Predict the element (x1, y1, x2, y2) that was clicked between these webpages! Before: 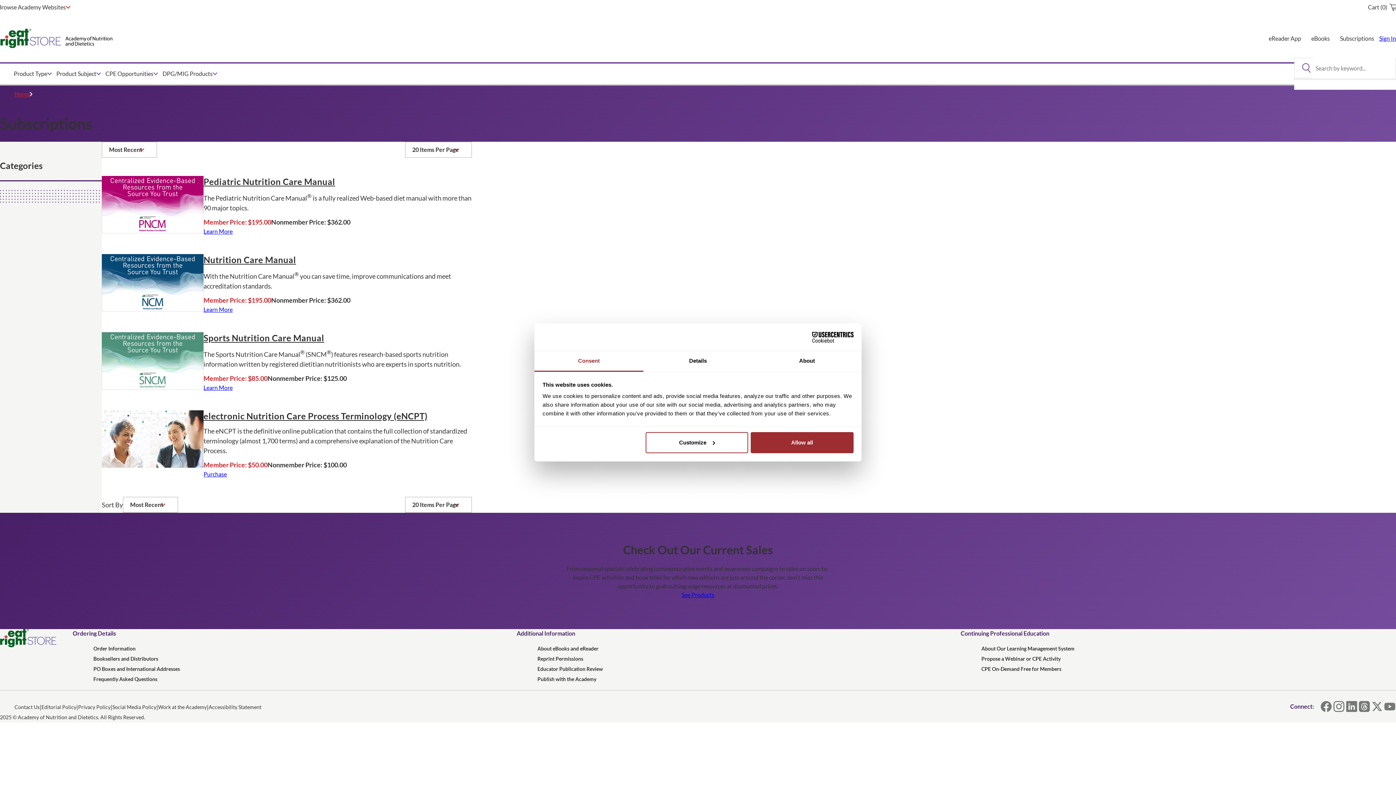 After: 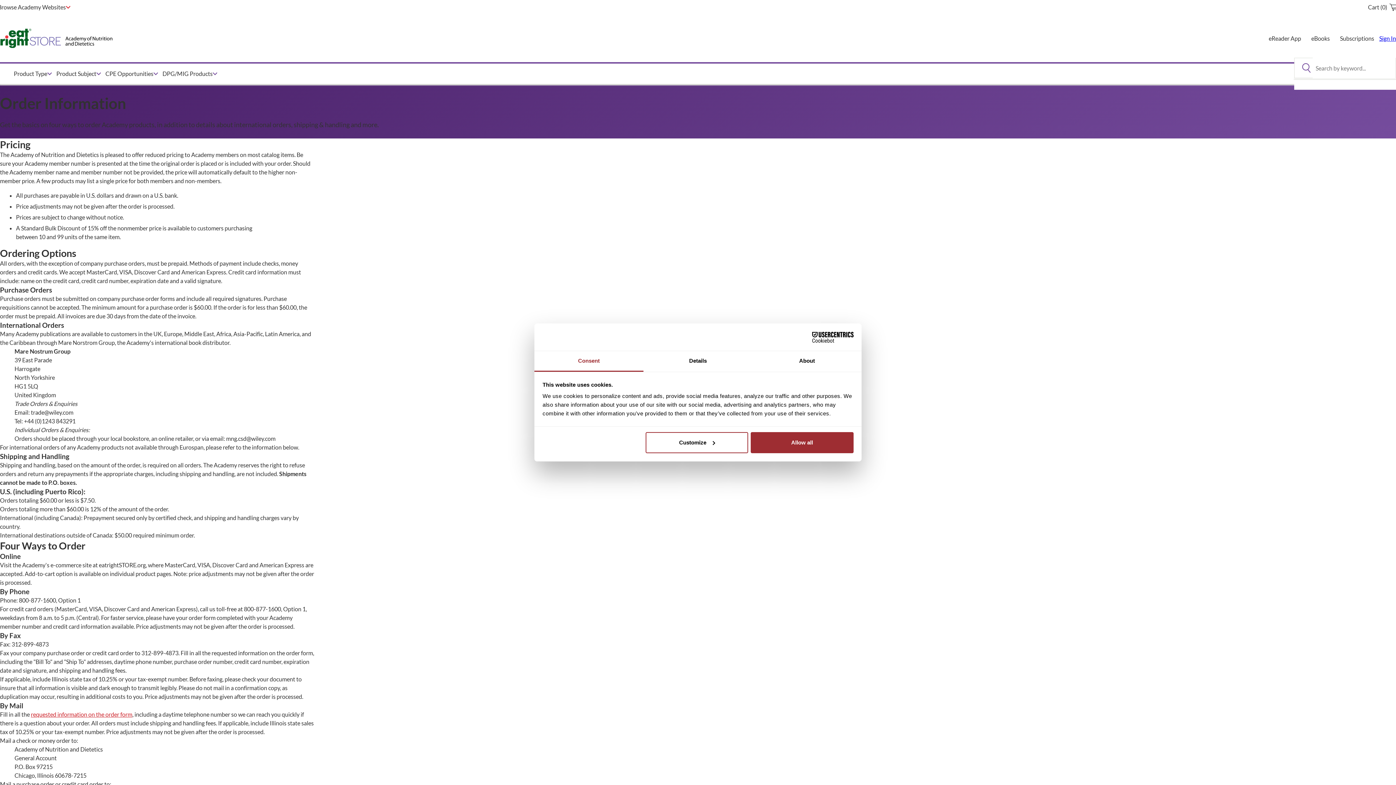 Action: bbox: (87, 644, 141, 654) label:  Order Information 